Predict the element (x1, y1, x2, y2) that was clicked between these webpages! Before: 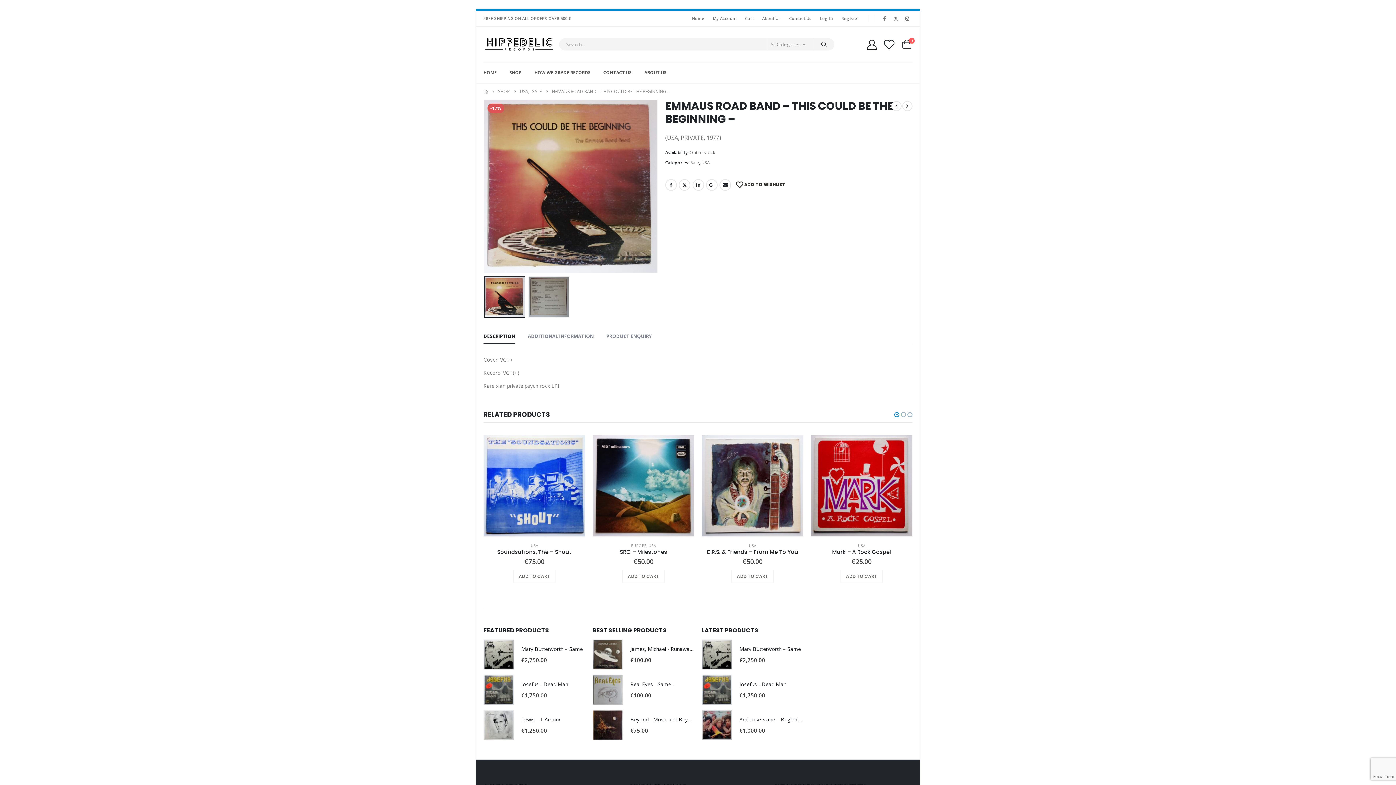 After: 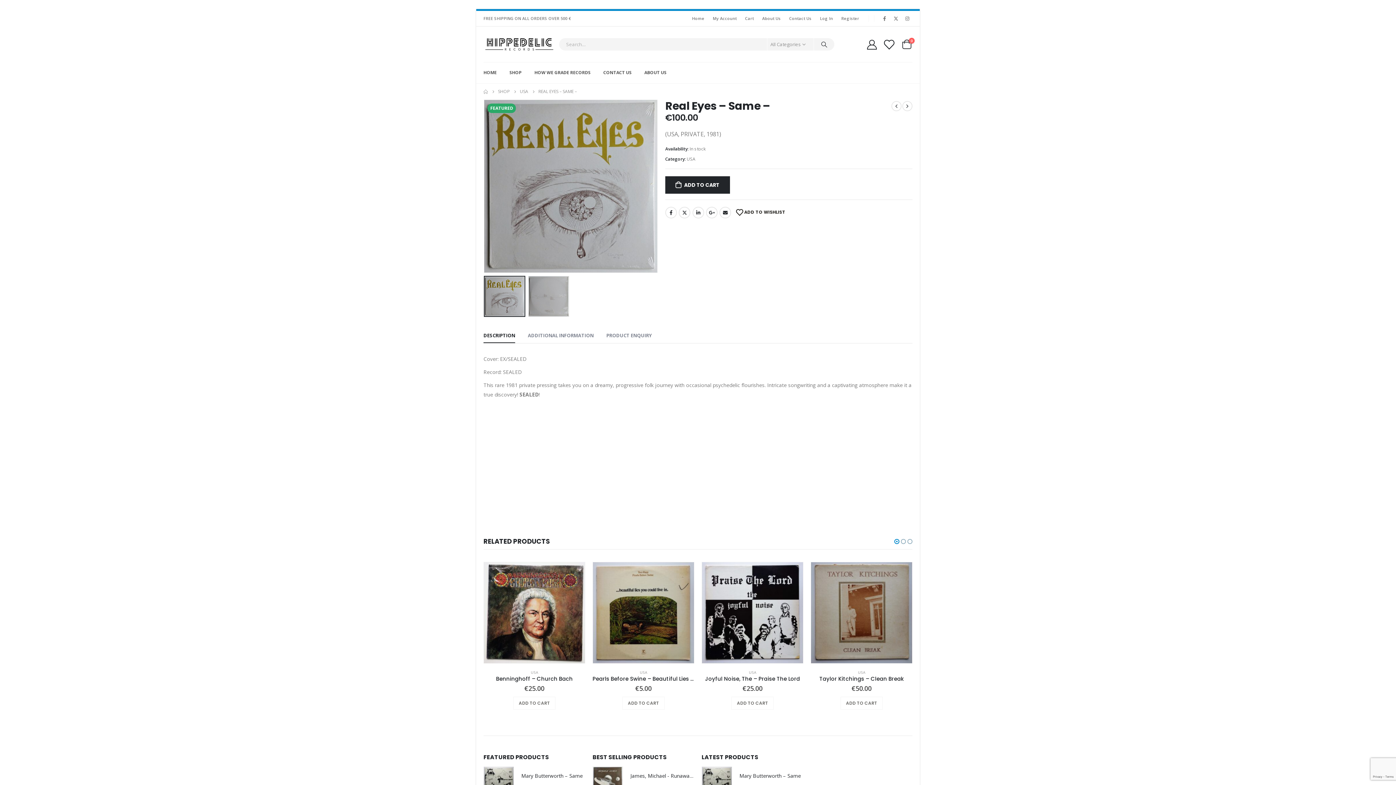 Action: bbox: (592, 675, 623, 705) label: product